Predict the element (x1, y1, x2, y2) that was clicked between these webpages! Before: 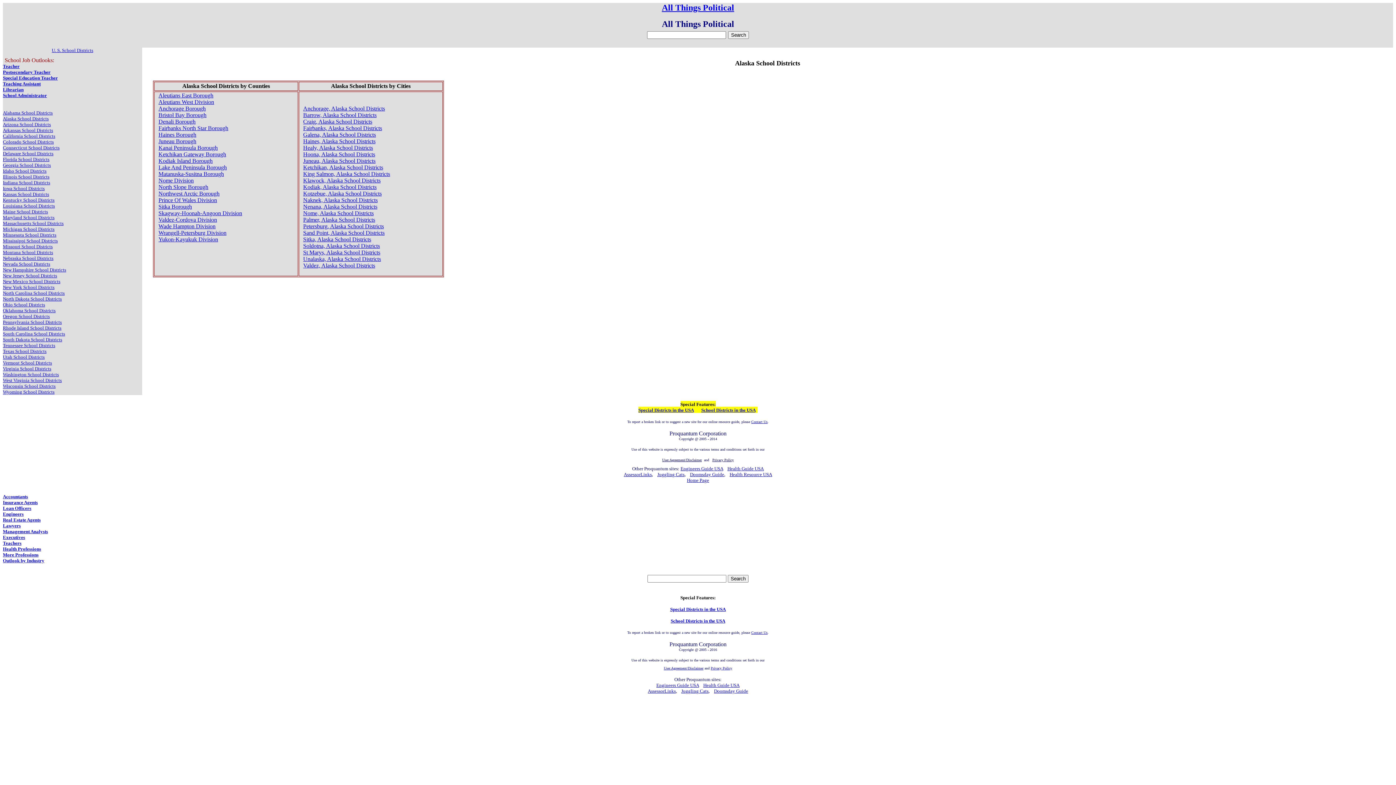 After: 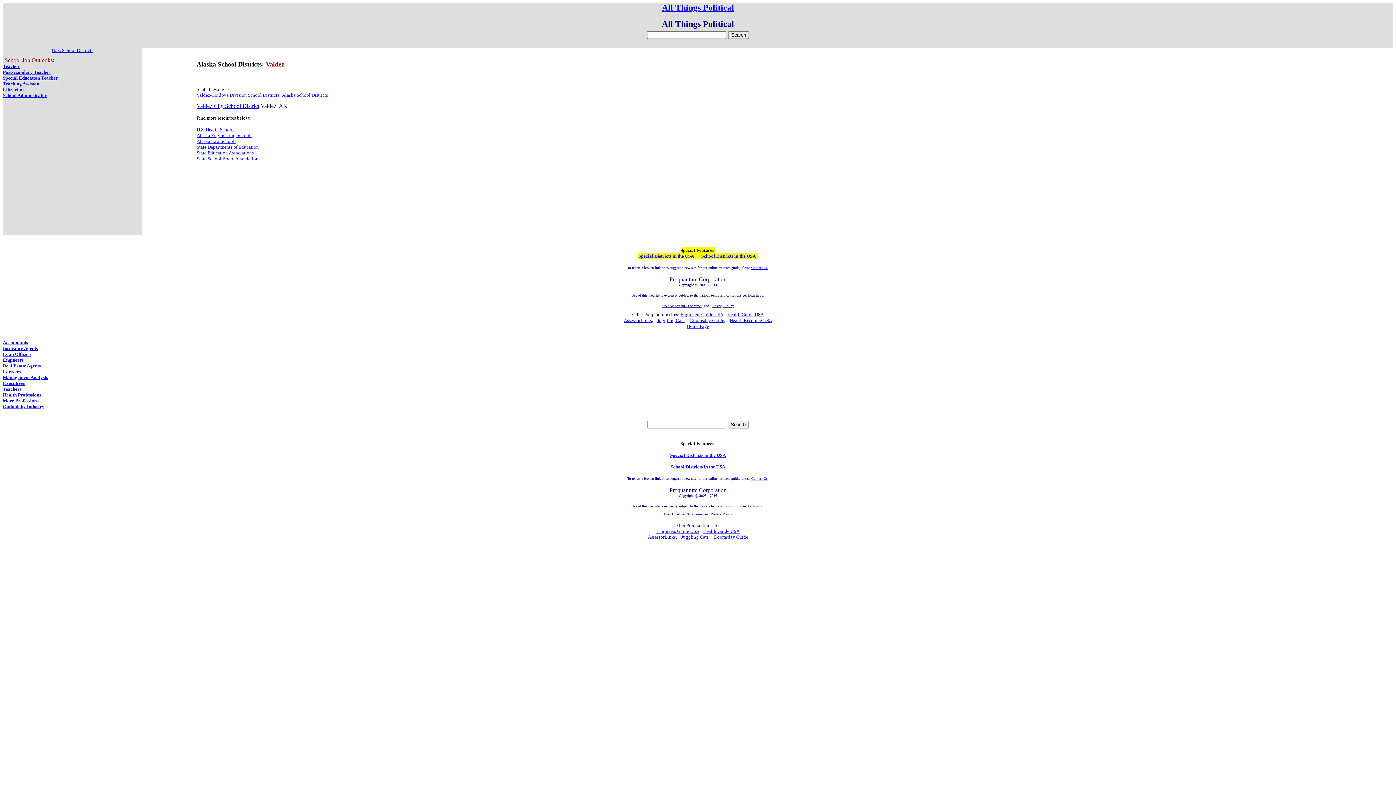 Action: label: Valdez, Alaska School Districts bbox: (303, 262, 375, 268)